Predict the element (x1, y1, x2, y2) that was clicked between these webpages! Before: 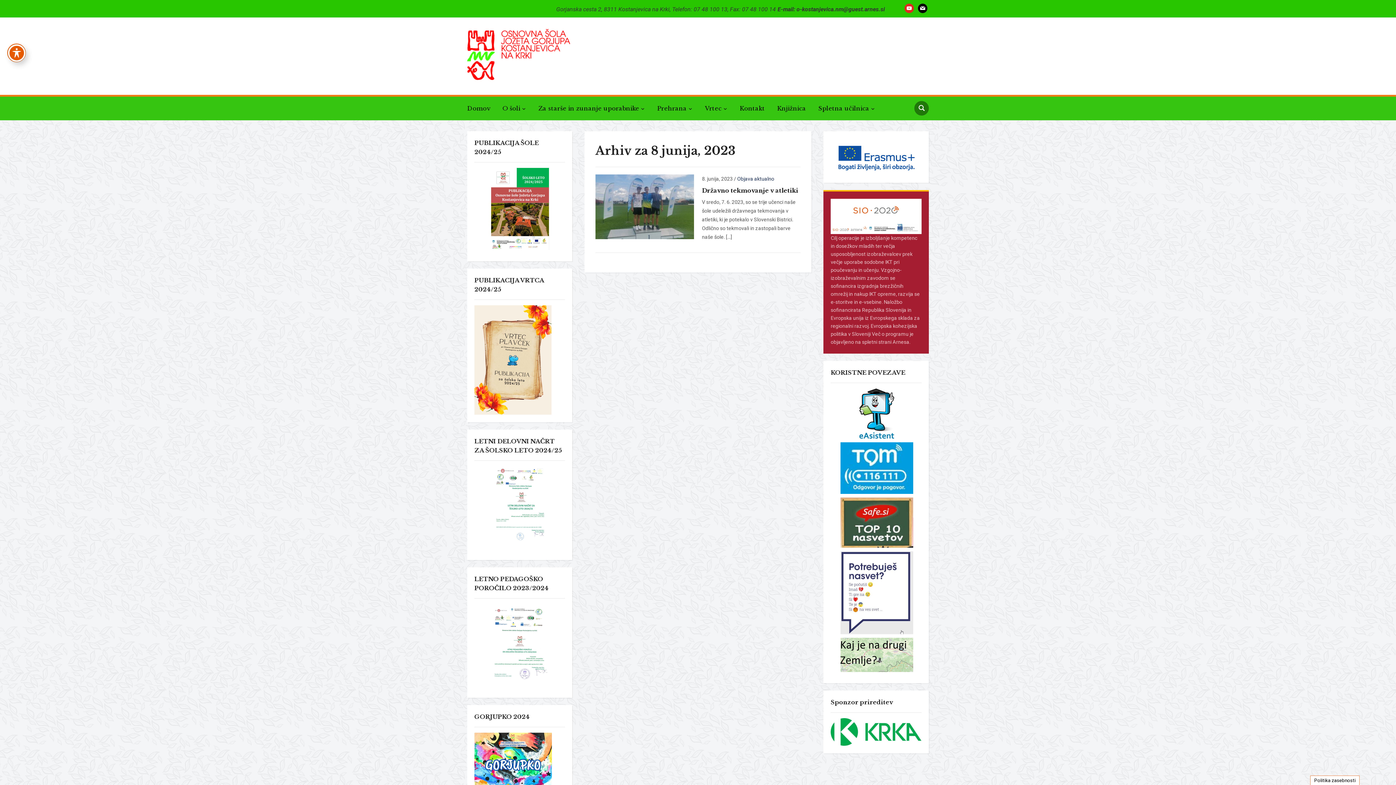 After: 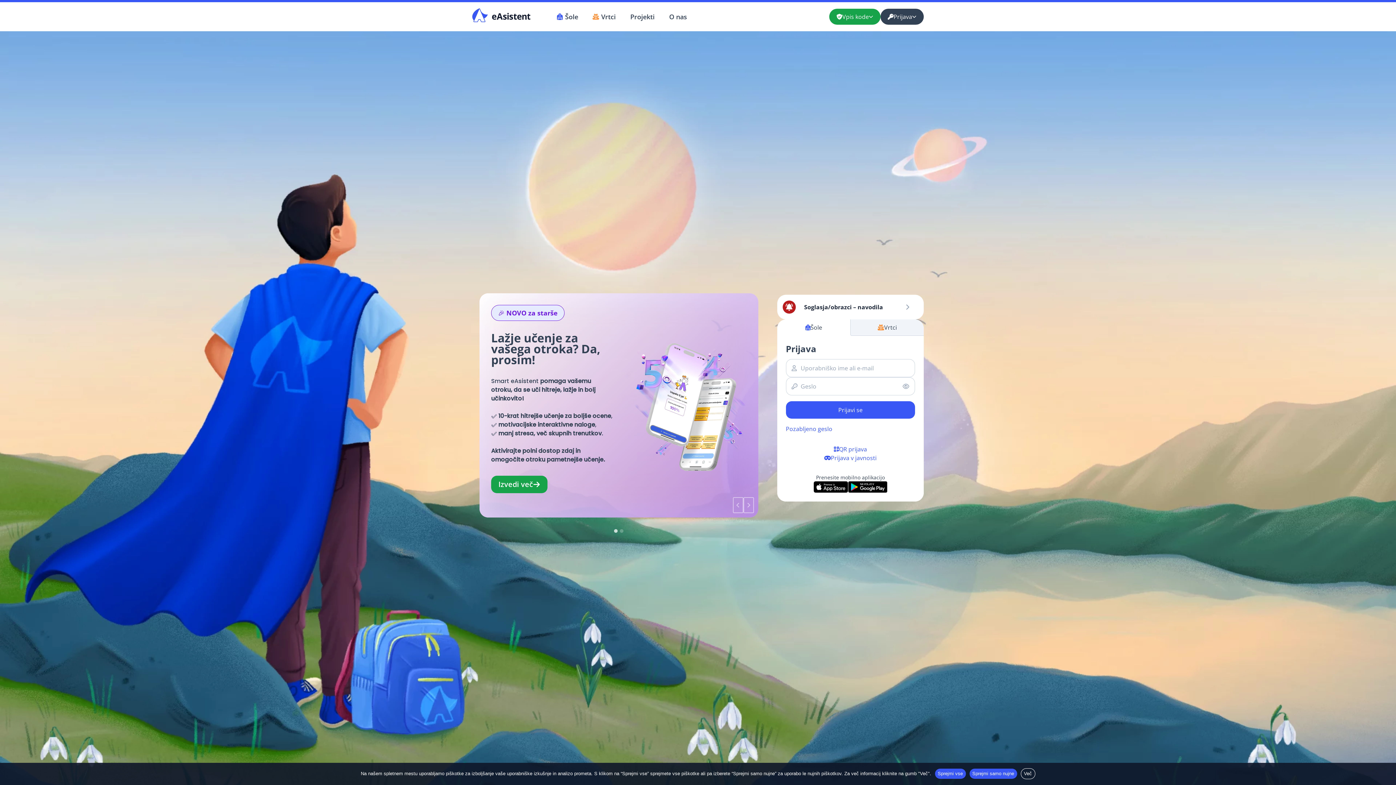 Action: bbox: (858, 410, 895, 416)